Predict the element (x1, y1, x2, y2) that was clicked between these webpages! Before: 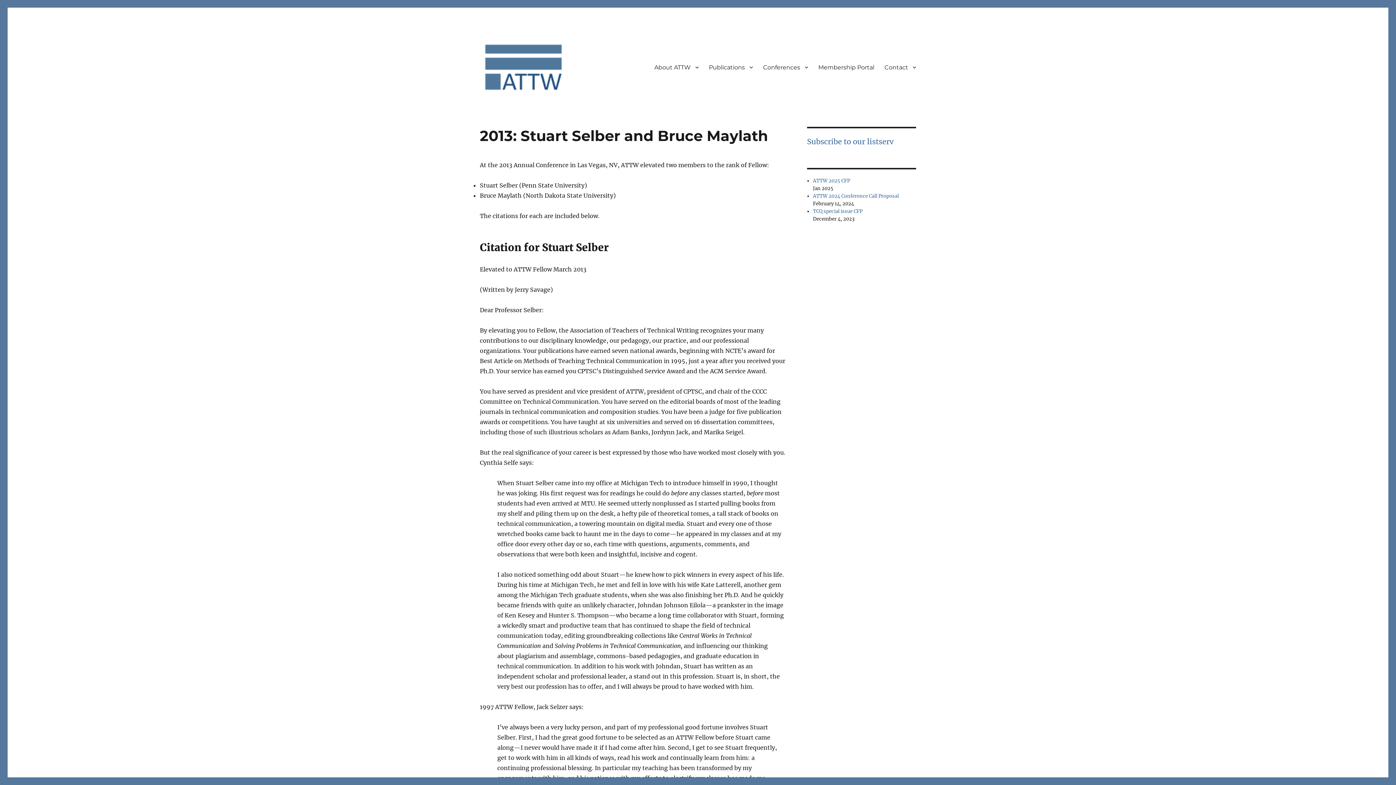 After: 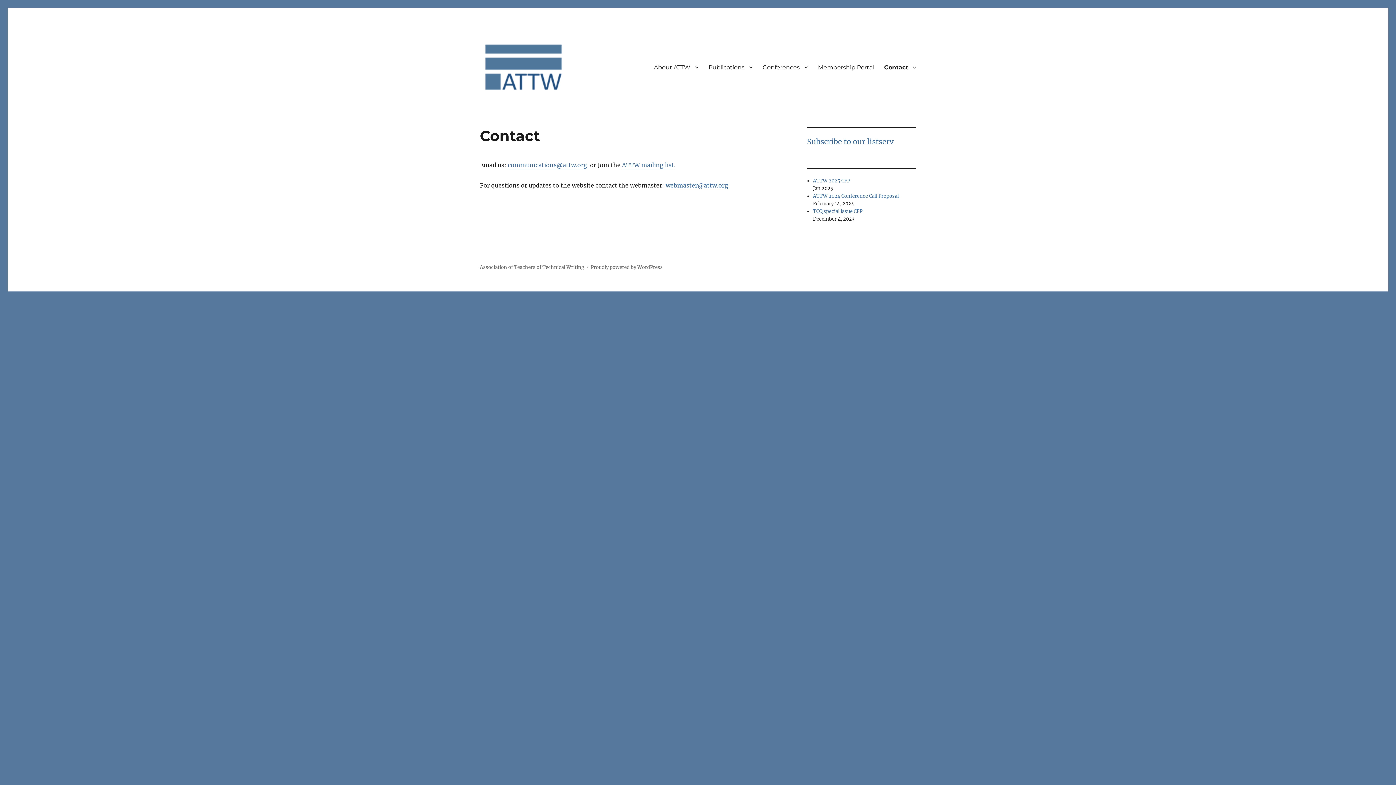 Action: bbox: (879, 59, 921, 74) label: Contact